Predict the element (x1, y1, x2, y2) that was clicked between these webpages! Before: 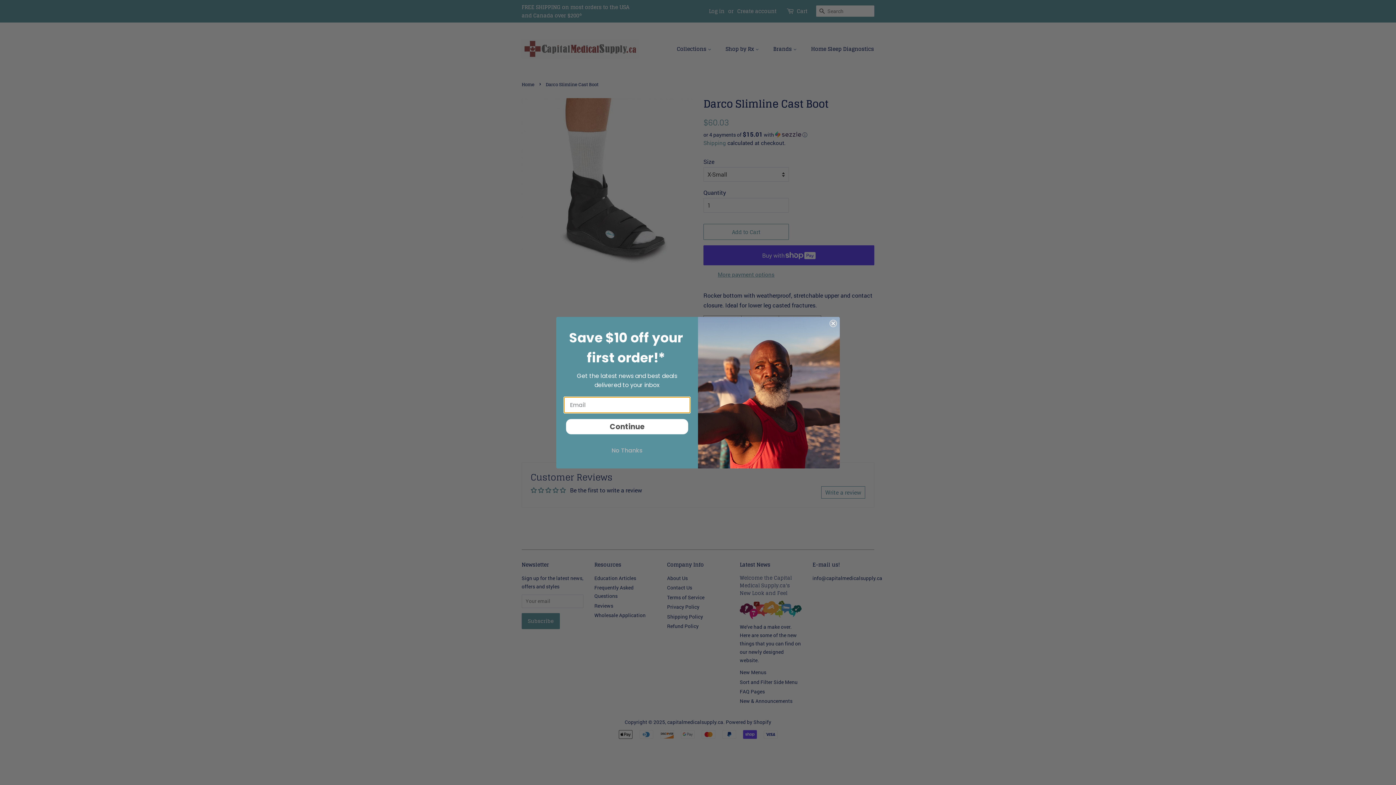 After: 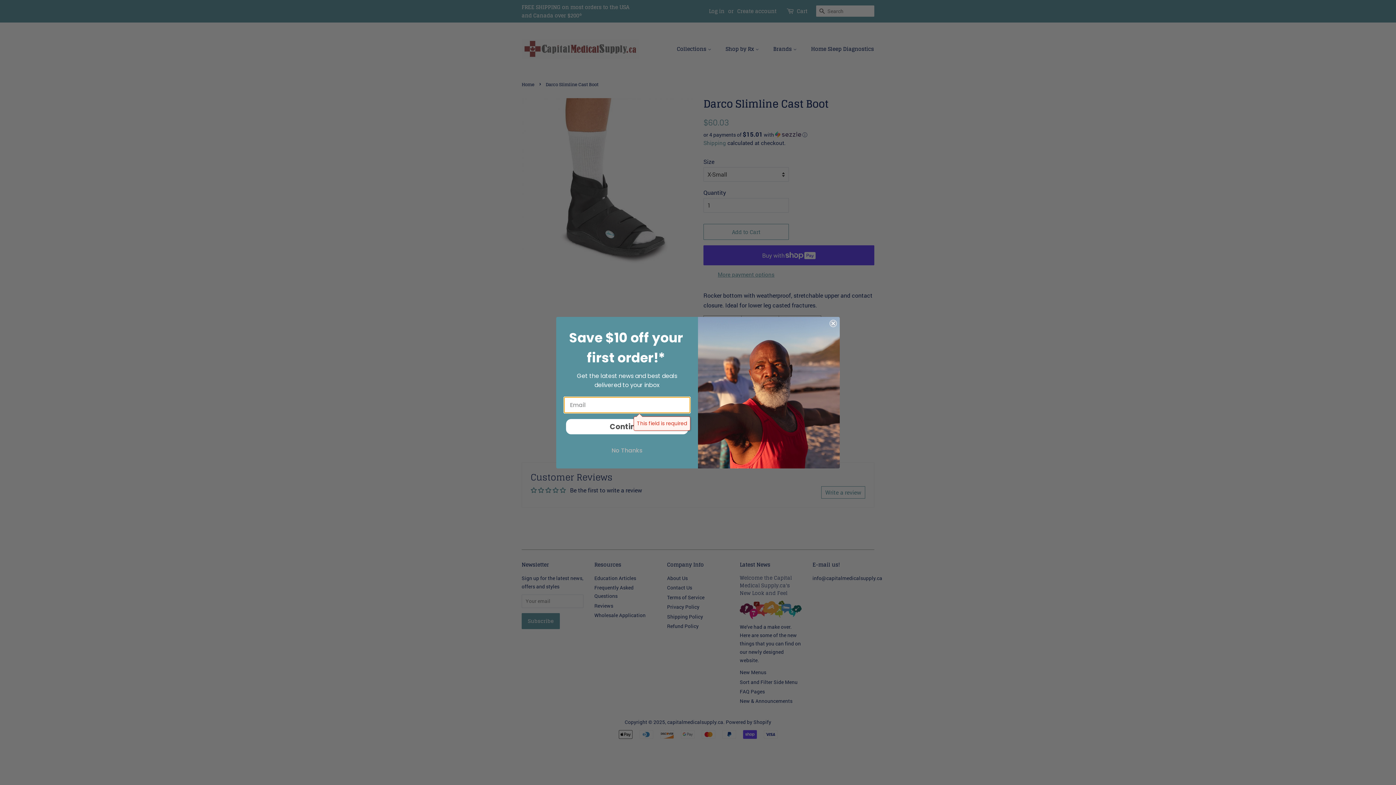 Action: bbox: (564, 416, 690, 436) label: Continue